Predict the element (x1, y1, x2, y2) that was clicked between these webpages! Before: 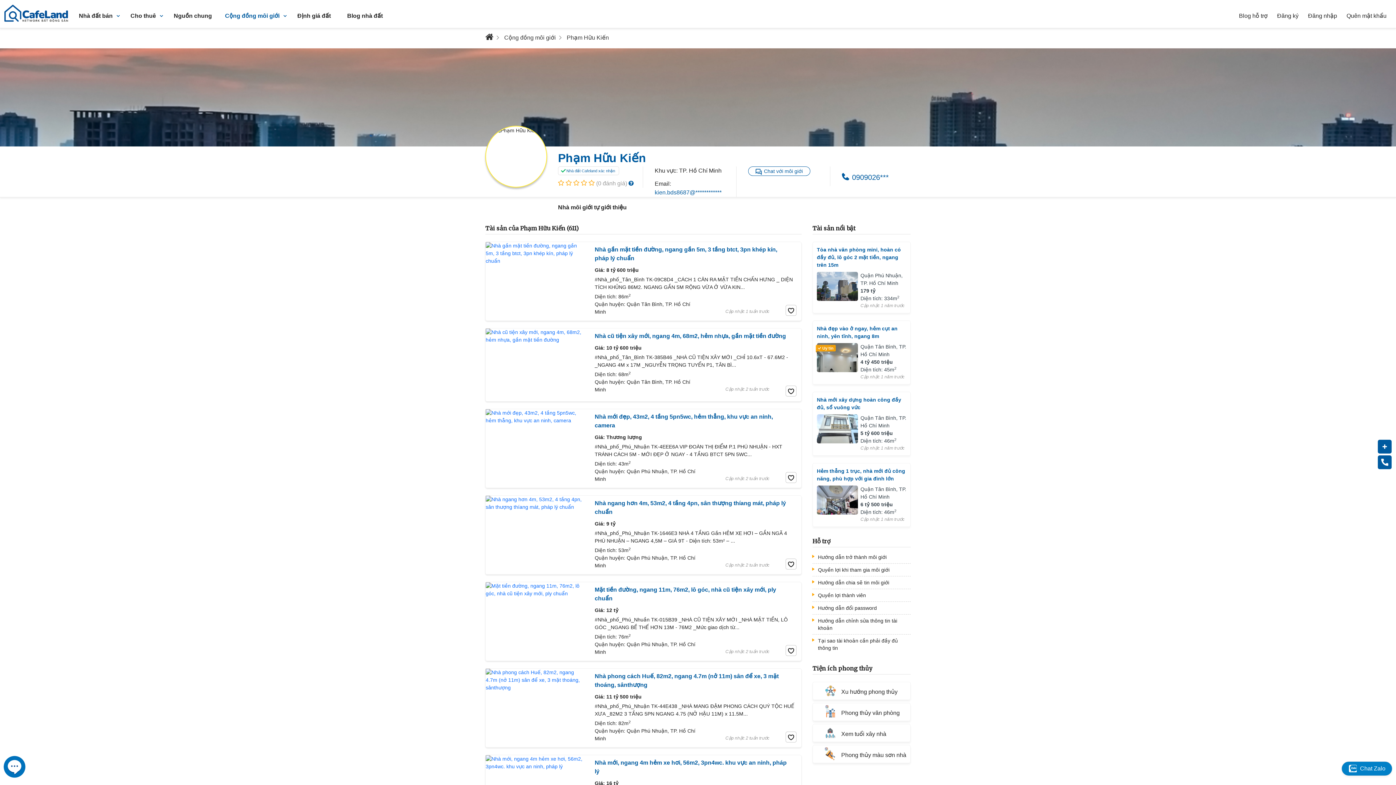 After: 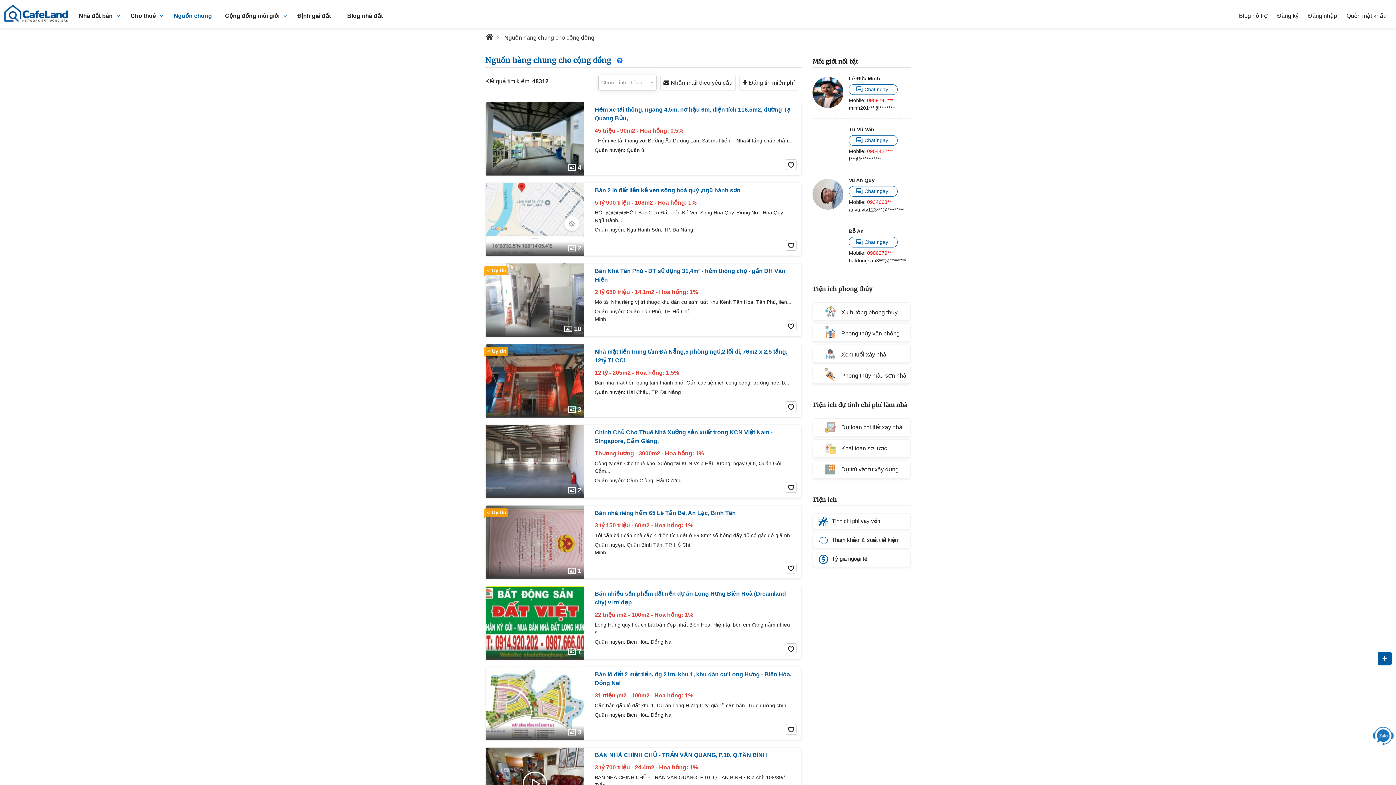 Action: label: Nguồn chung bbox: (168, 9, 217, 20)